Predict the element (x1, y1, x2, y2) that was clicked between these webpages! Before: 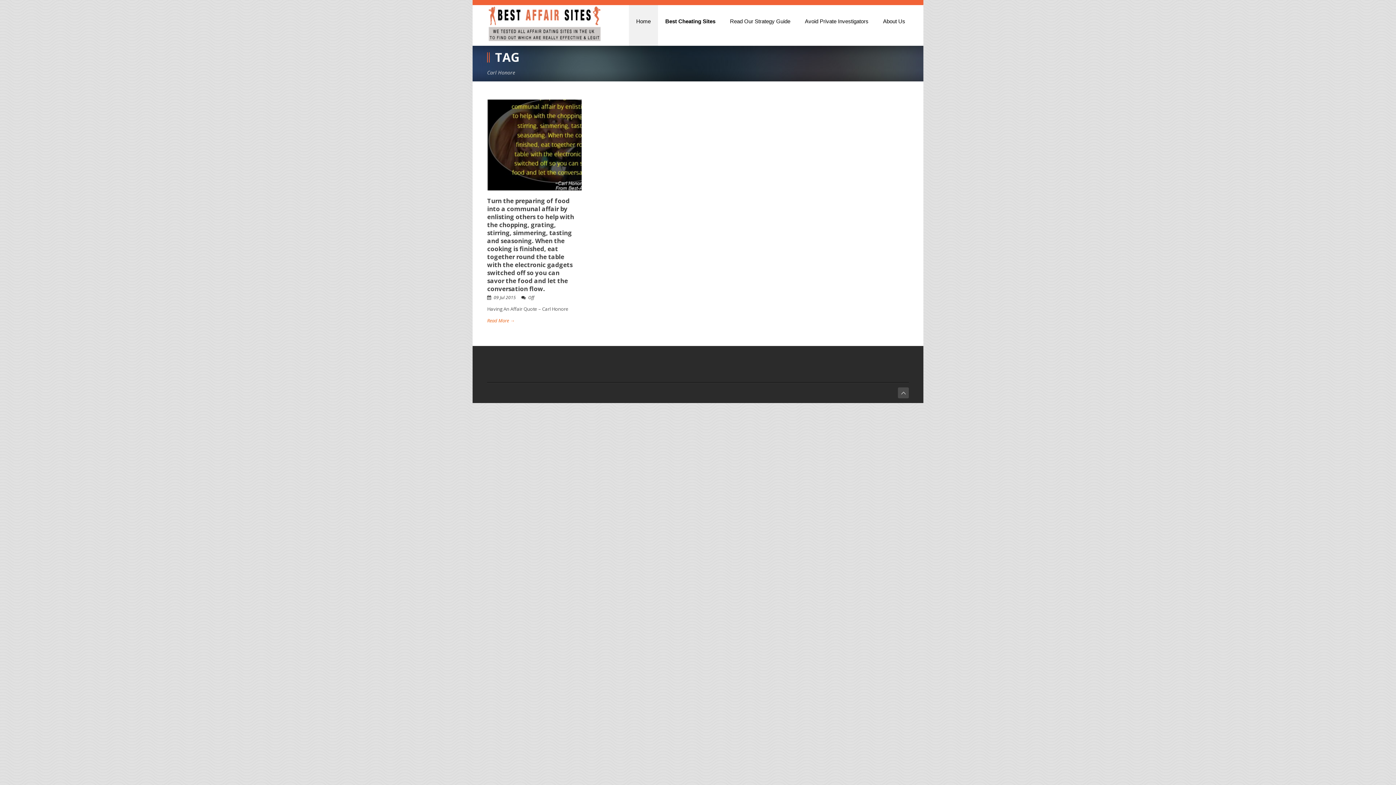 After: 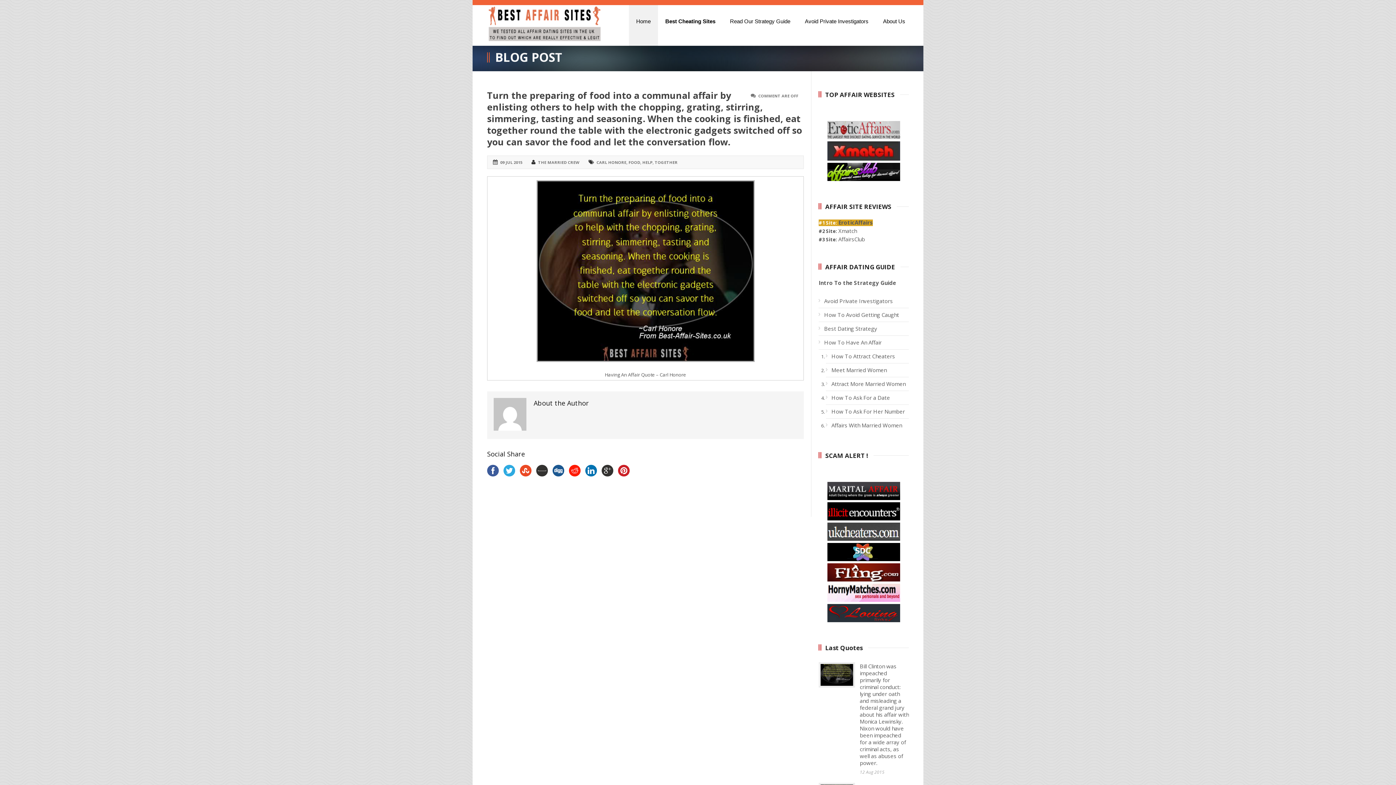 Action: bbox: (487, 317, 514, 324) label: Read More →